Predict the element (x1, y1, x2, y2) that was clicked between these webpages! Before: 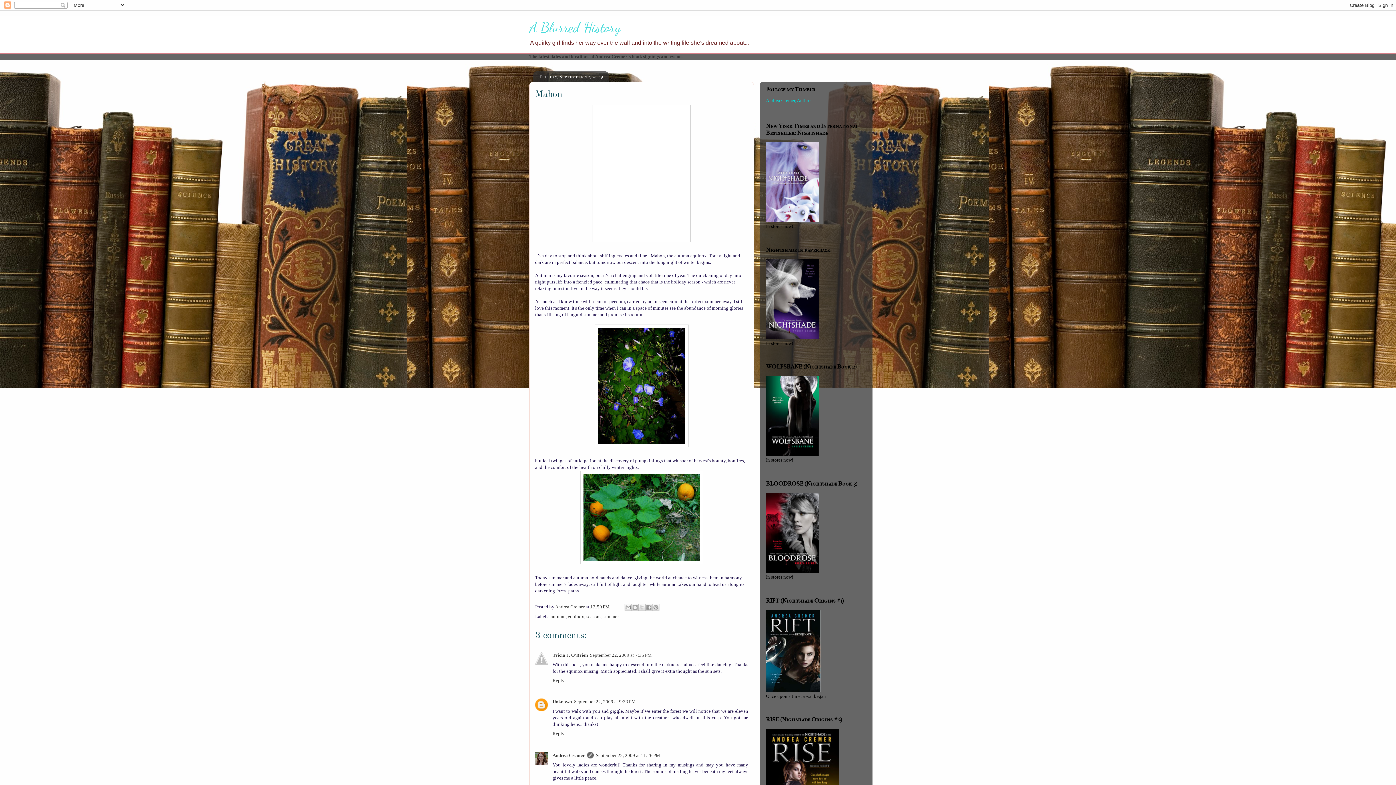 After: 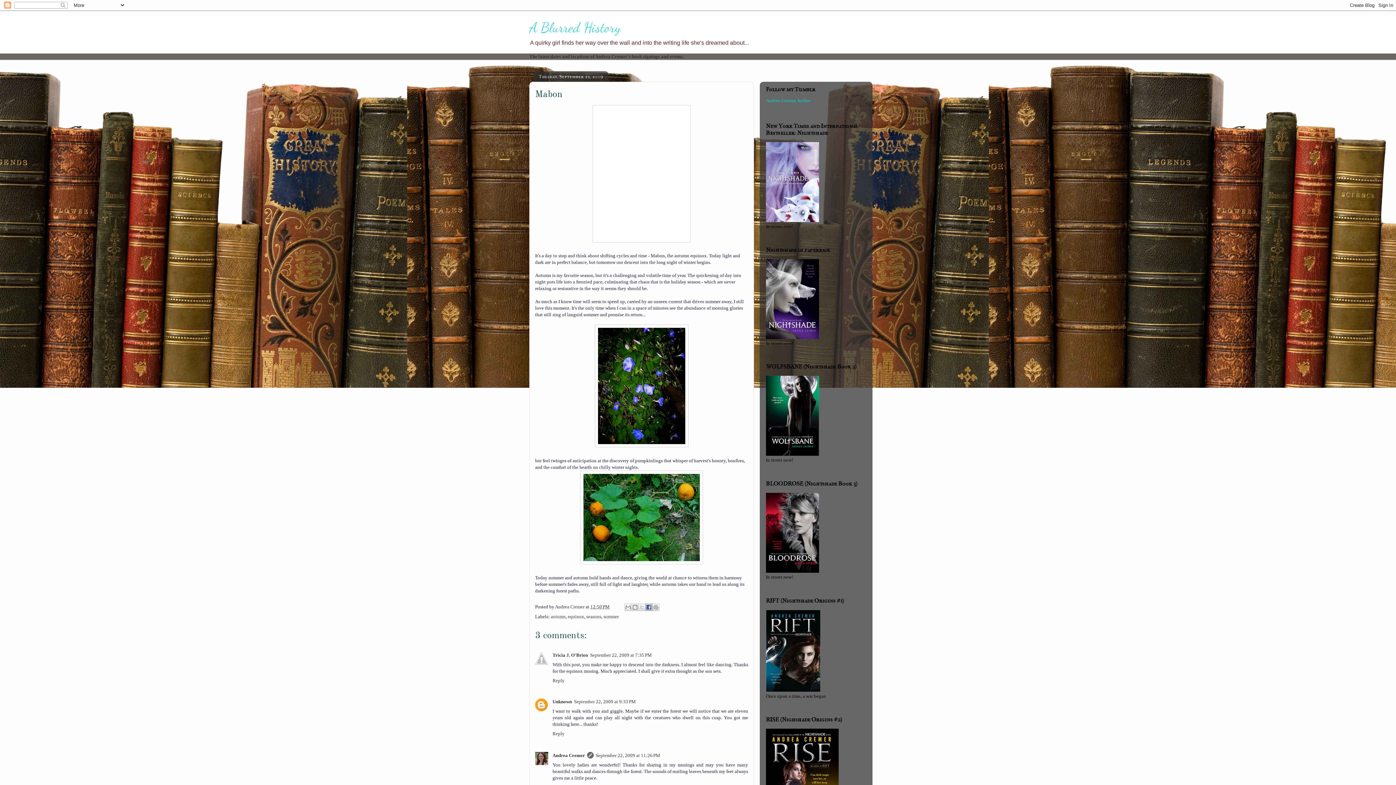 Action: bbox: (645, 604, 652, 611) label: Share to Facebook